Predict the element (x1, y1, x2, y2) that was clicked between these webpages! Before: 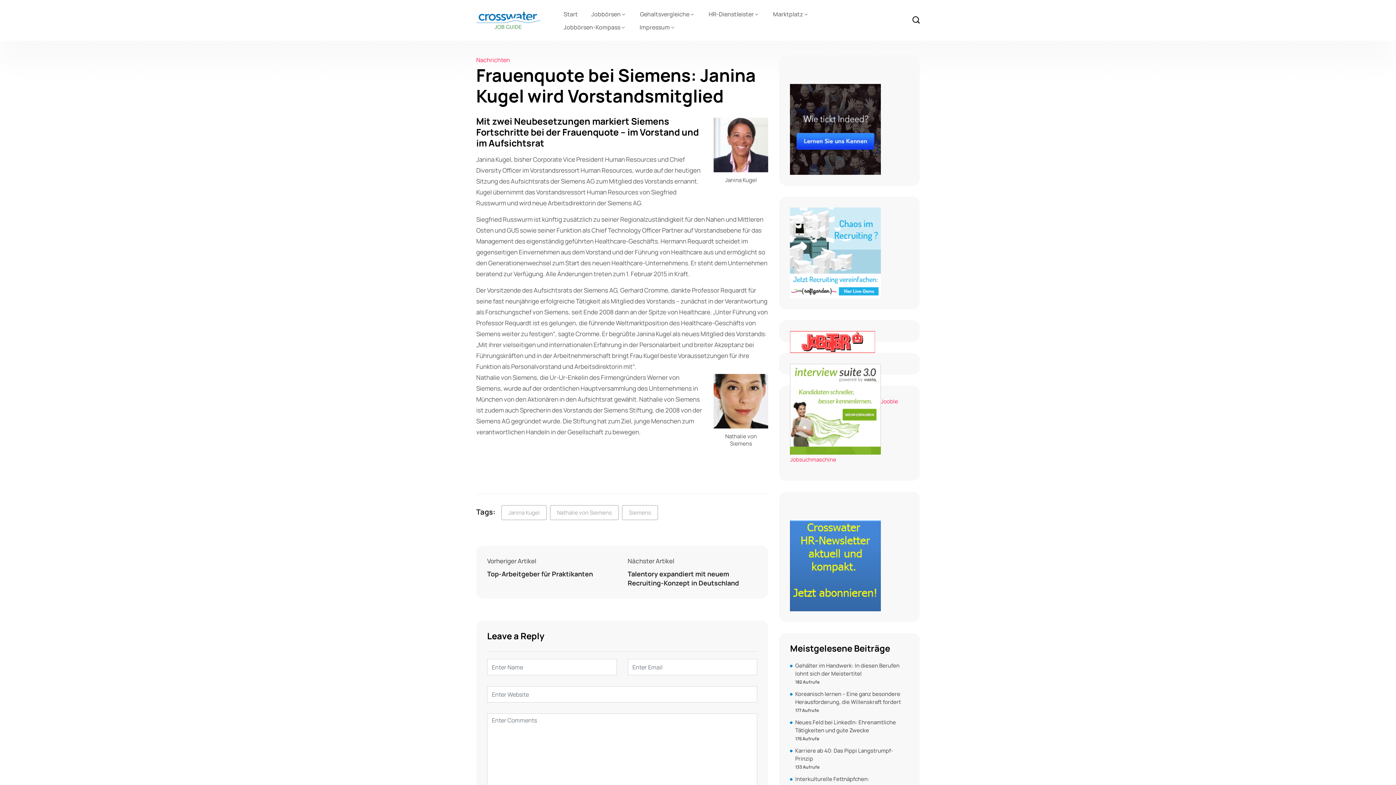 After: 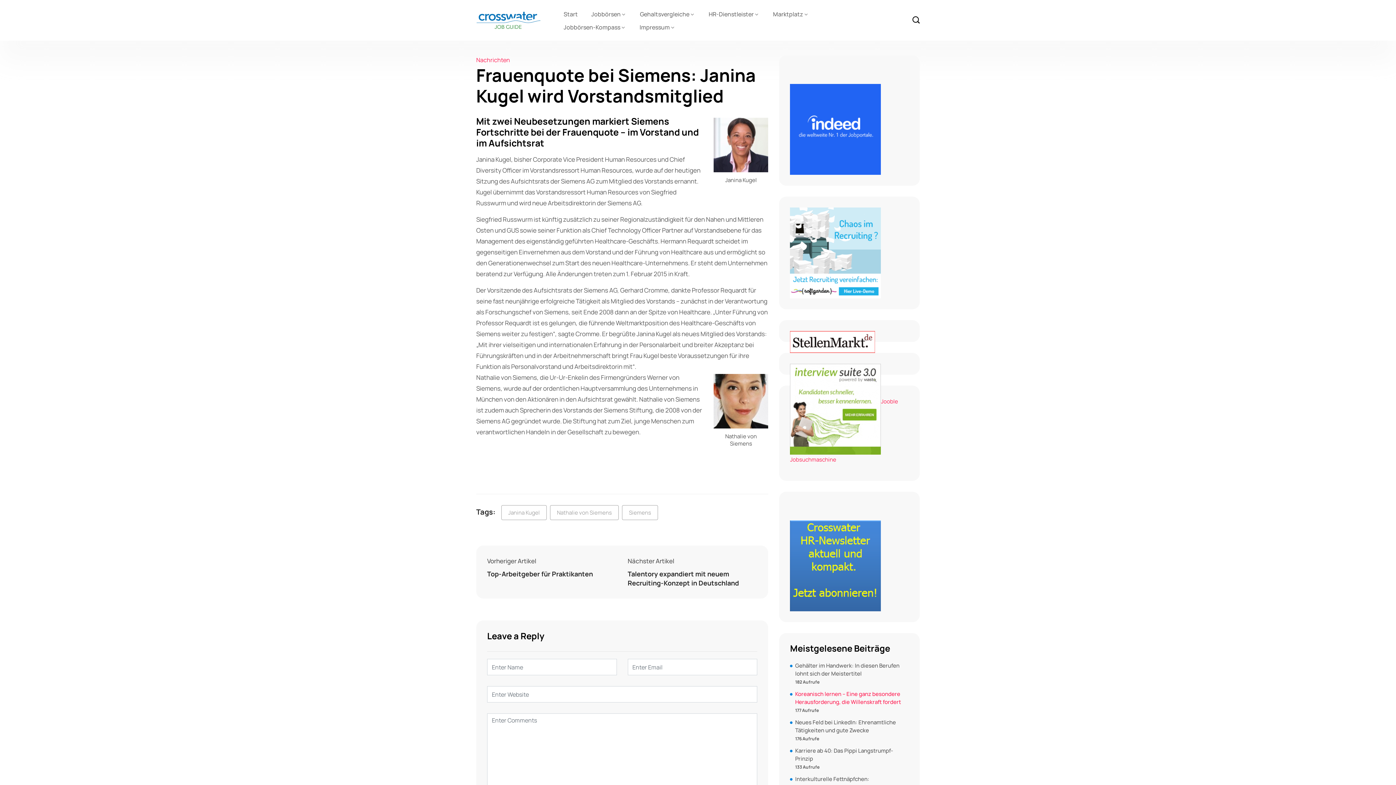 Action: bbox: (795, 690, 909, 706) label: Koreanisch lernen – Eine ganz besondere Herausforderung, die Willenskraft fordert